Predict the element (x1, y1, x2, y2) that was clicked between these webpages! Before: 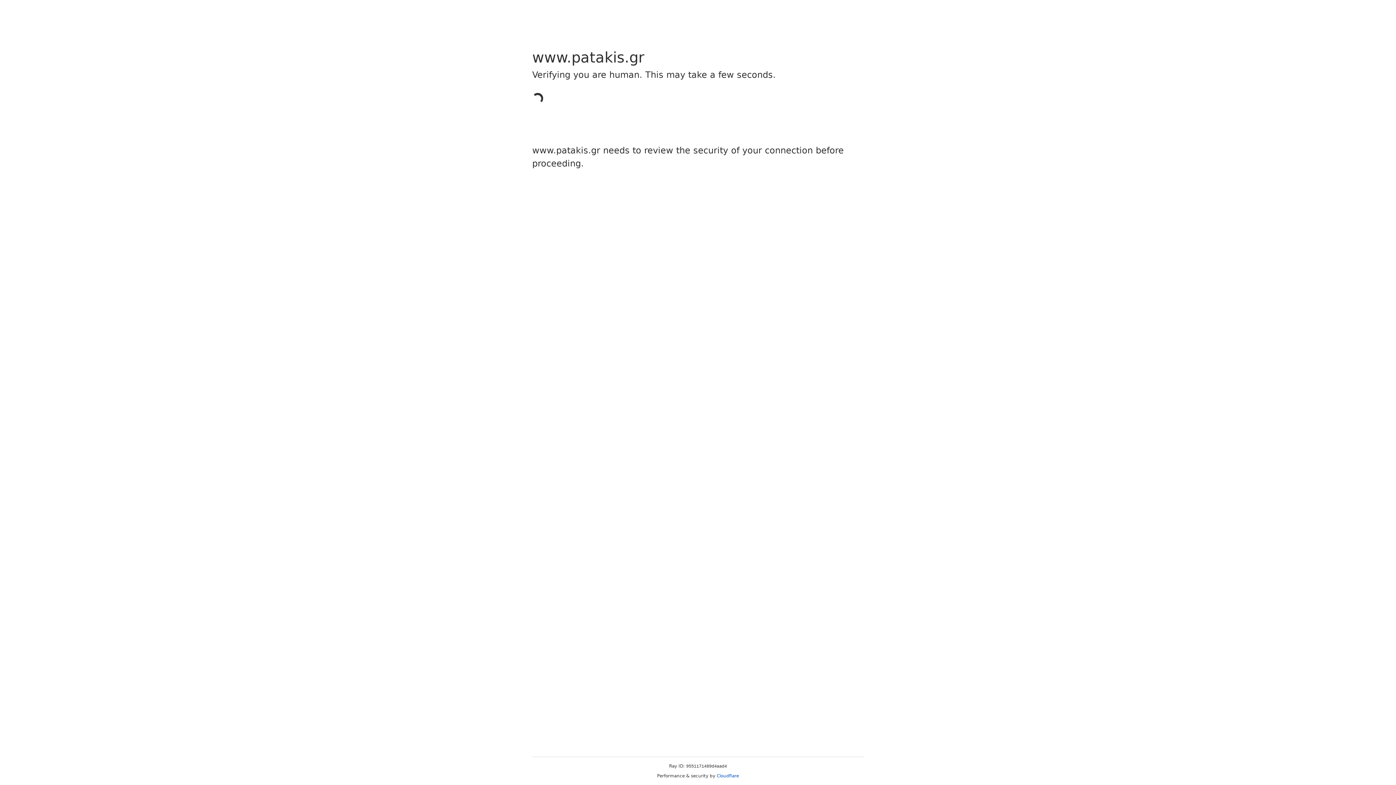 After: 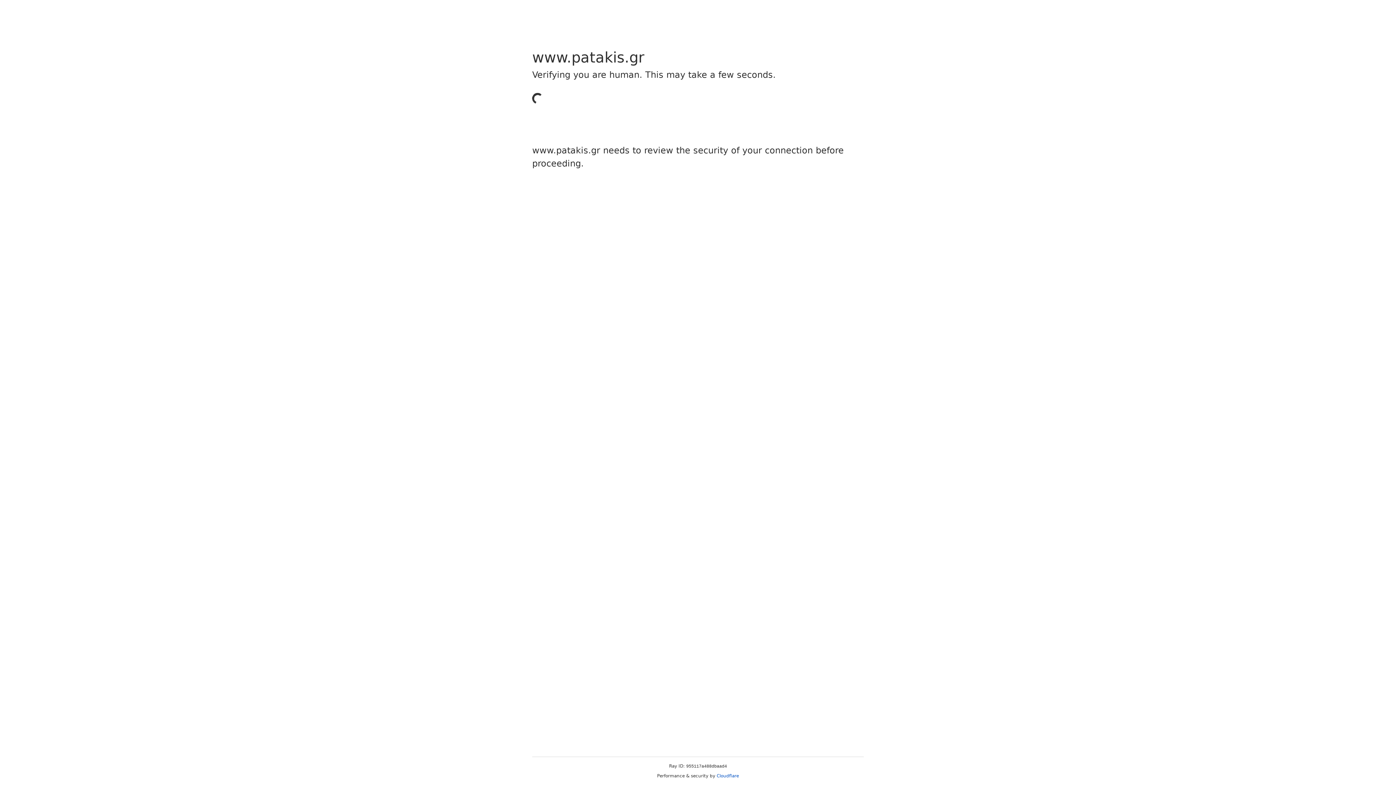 Action: bbox: (716, 773, 739, 778) label: Cloudflare